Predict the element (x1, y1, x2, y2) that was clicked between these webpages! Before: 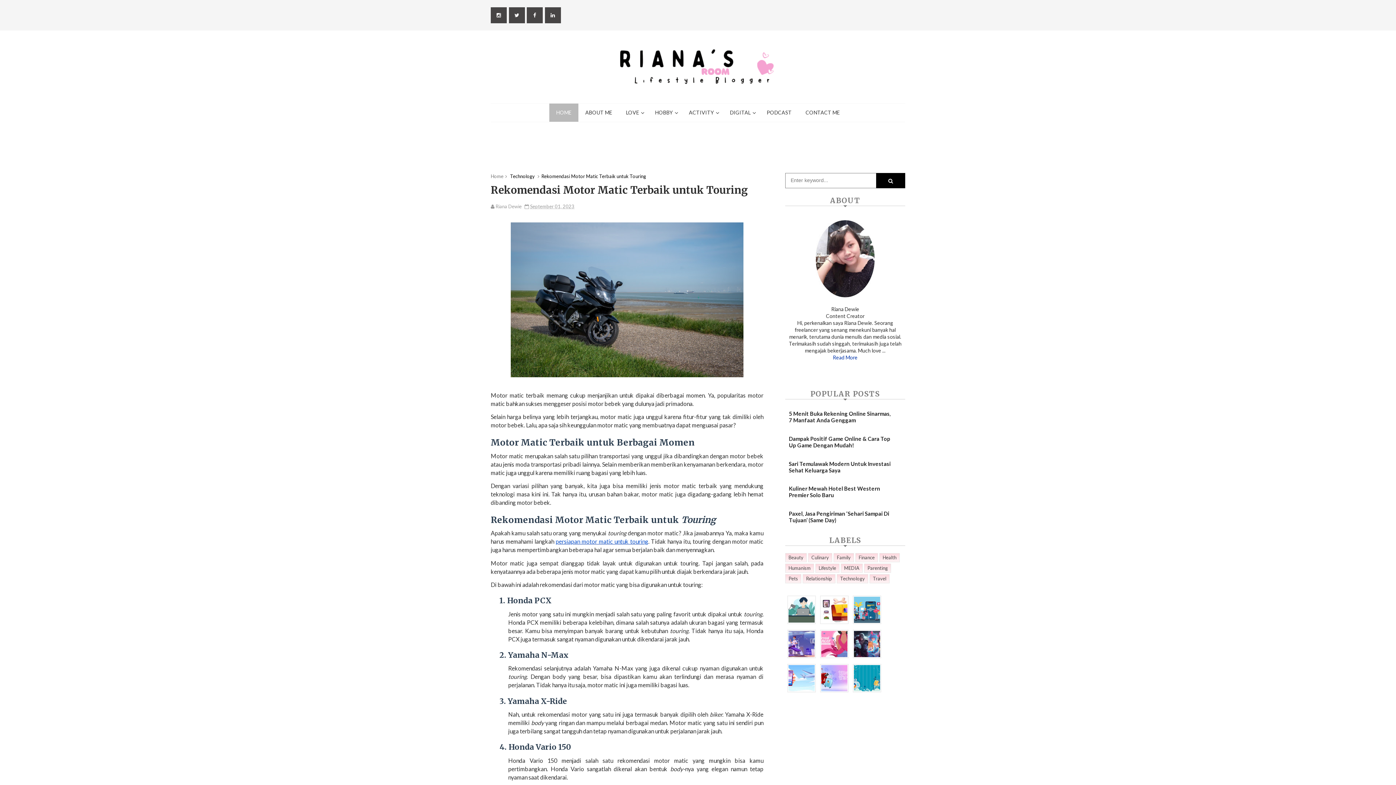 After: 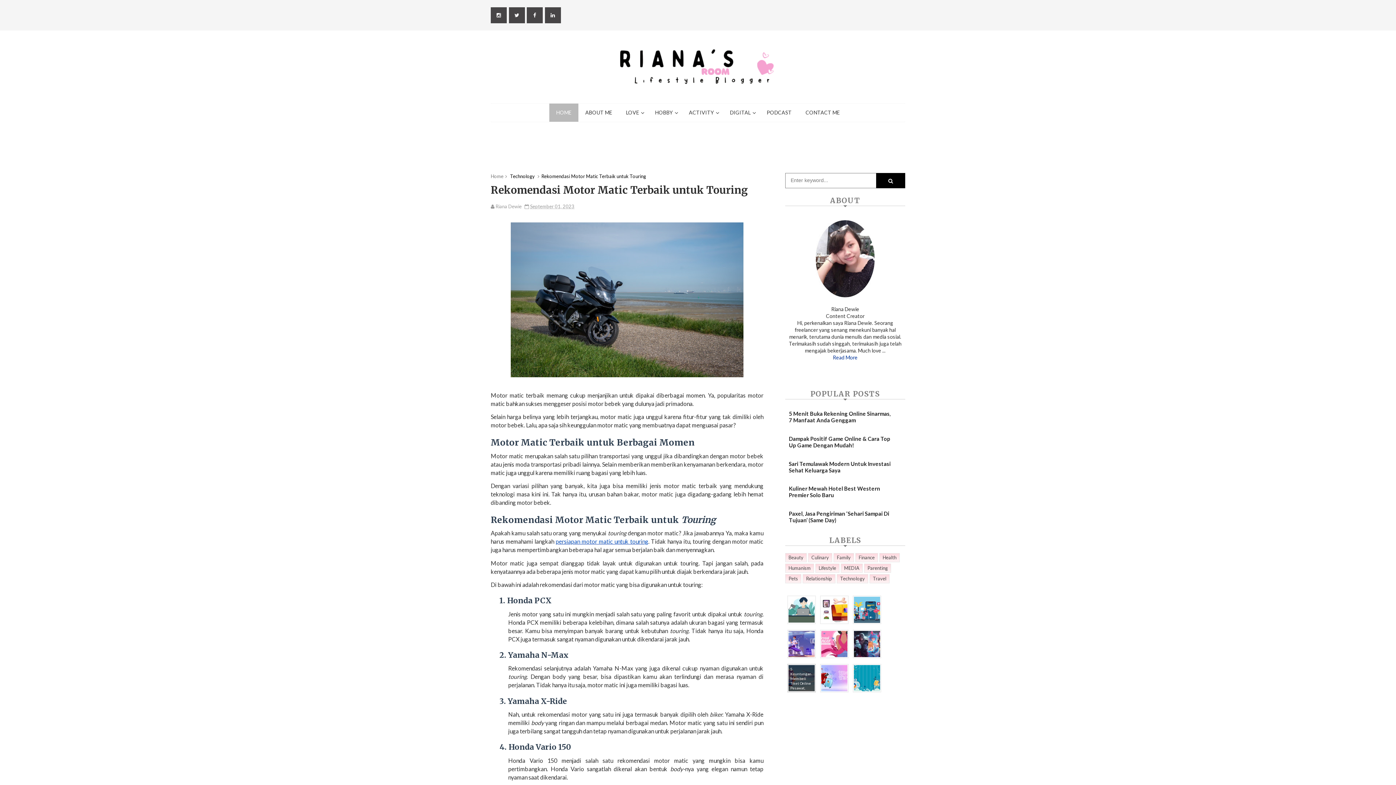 Action: bbox: (787, 664, 816, 692)